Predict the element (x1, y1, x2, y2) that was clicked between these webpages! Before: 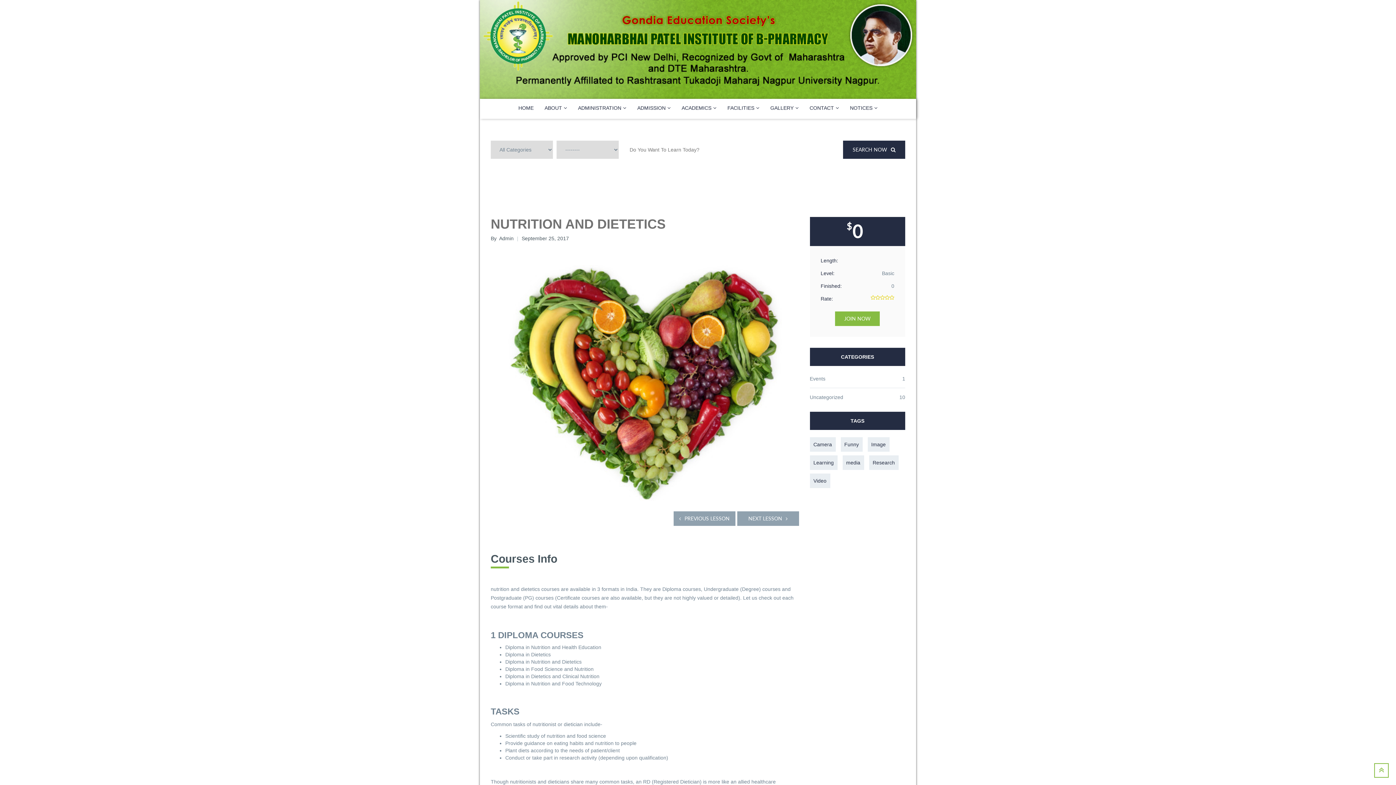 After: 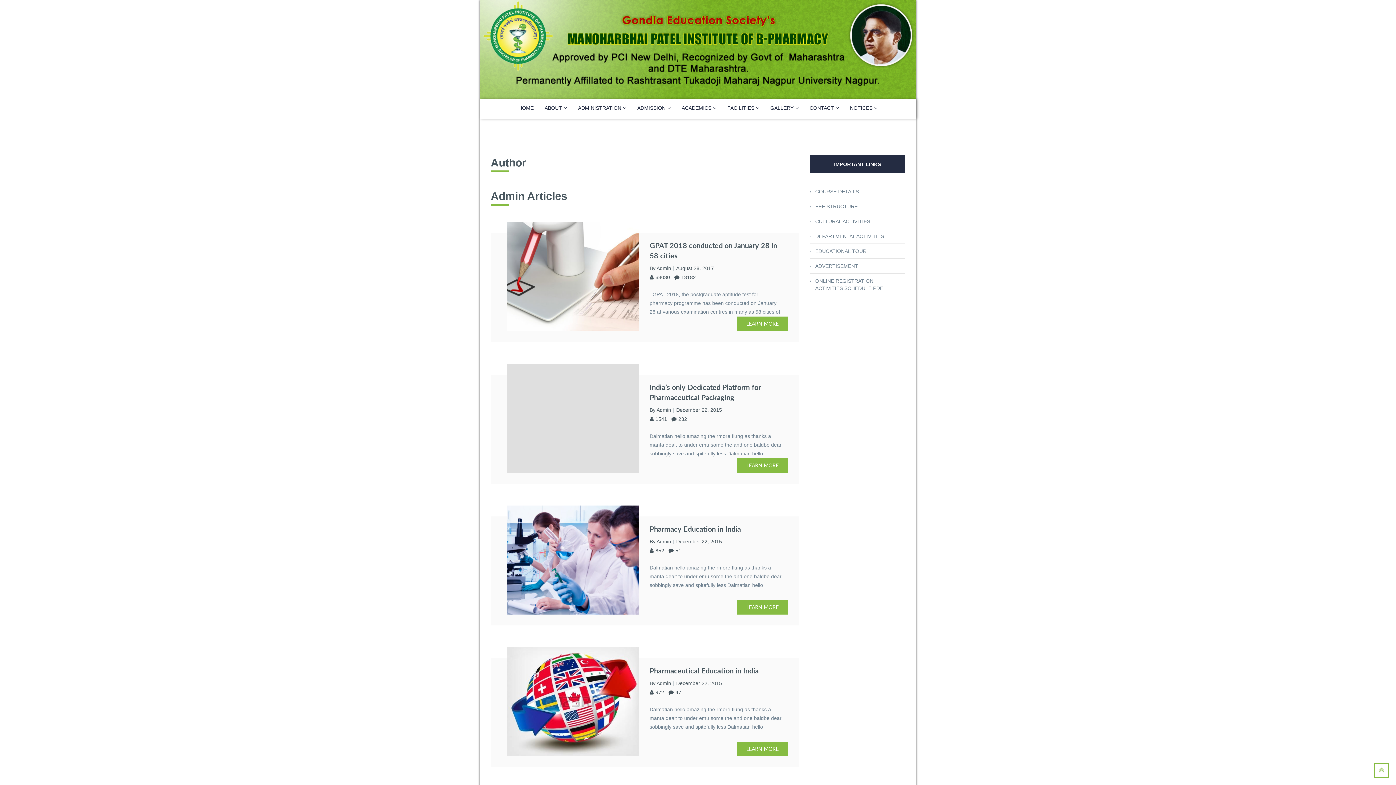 Action: label: By  Admin  bbox: (490, 235, 515, 241)